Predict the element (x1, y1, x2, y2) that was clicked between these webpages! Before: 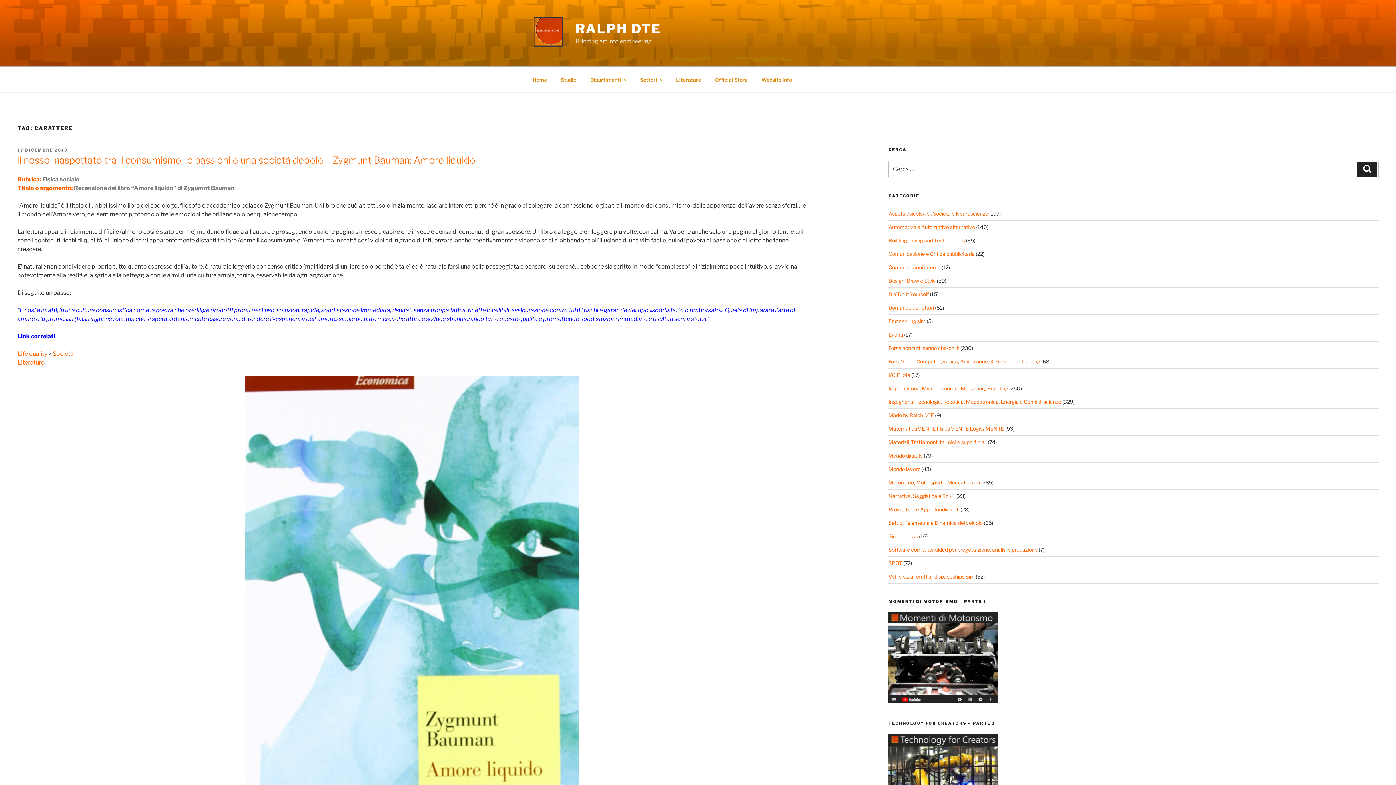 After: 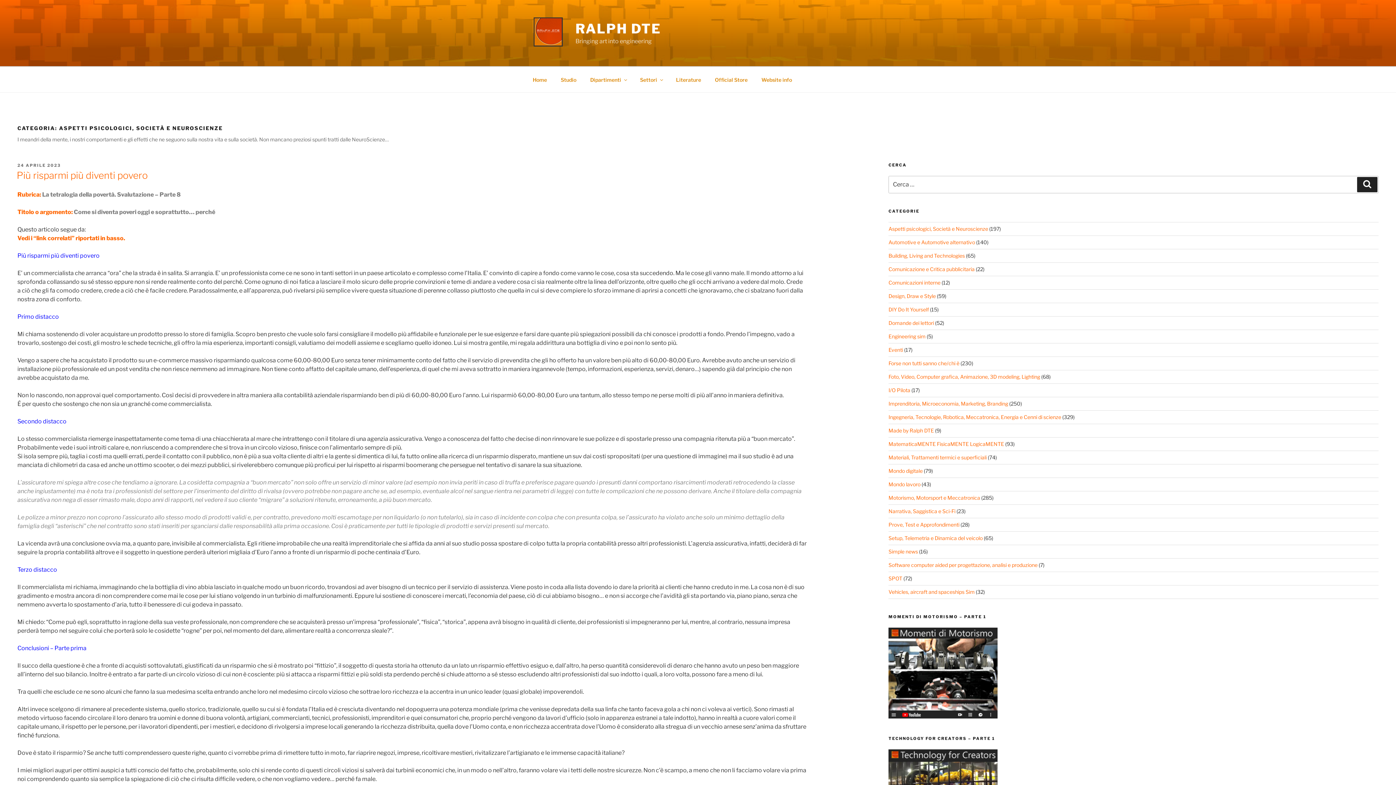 Action: label: Aspetti psicologici, Società e Neuroscienze bbox: (888, 210, 988, 216)